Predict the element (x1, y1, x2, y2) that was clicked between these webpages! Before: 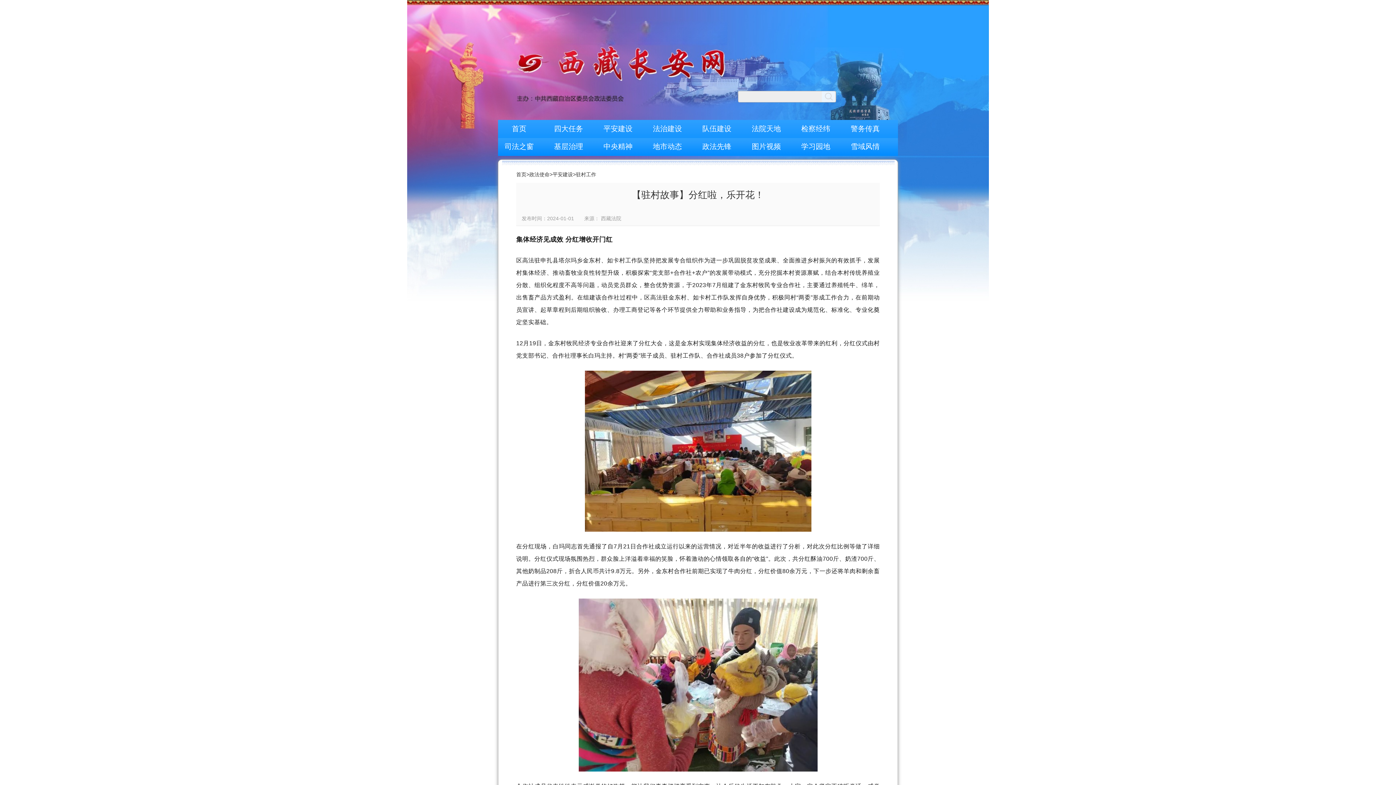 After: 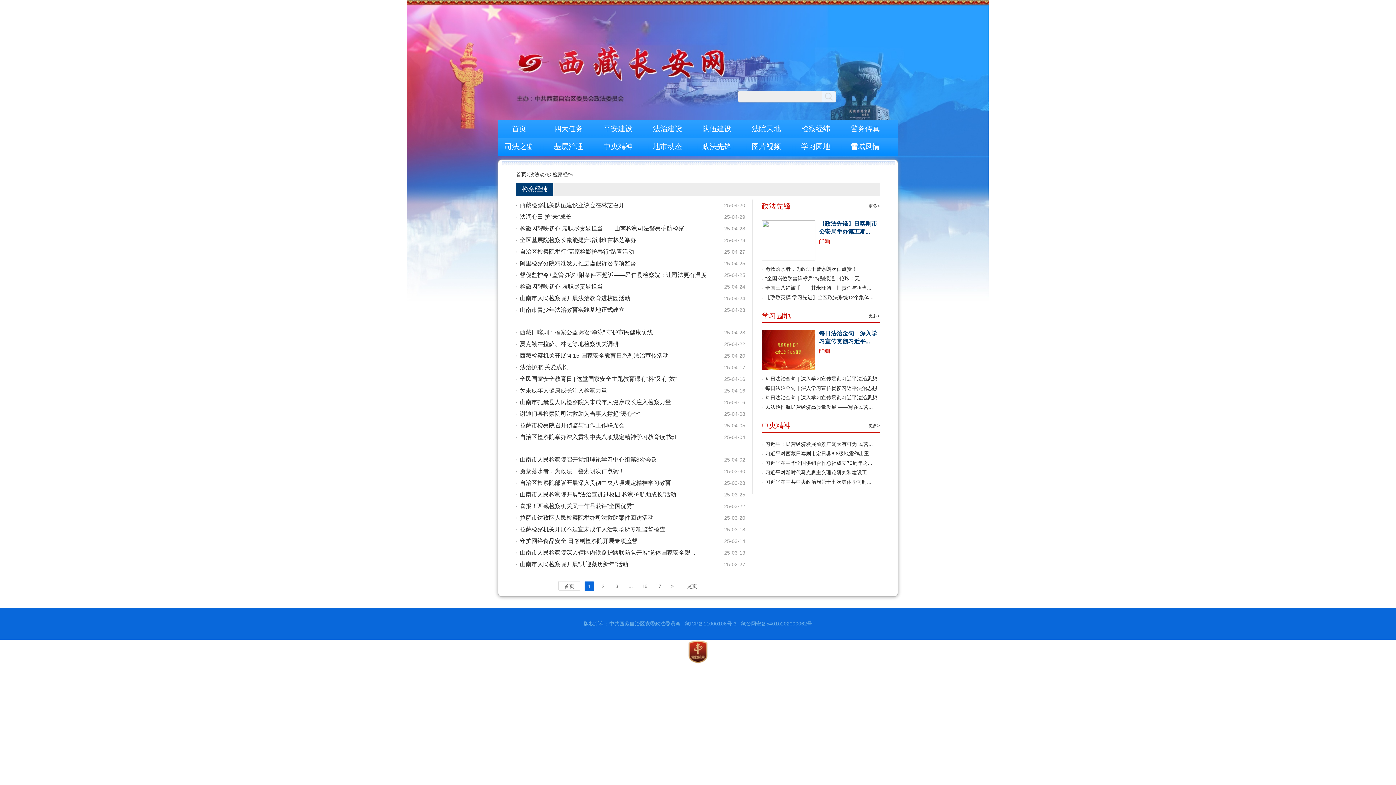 Action: bbox: (801, 124, 830, 132) label: 检察经纬